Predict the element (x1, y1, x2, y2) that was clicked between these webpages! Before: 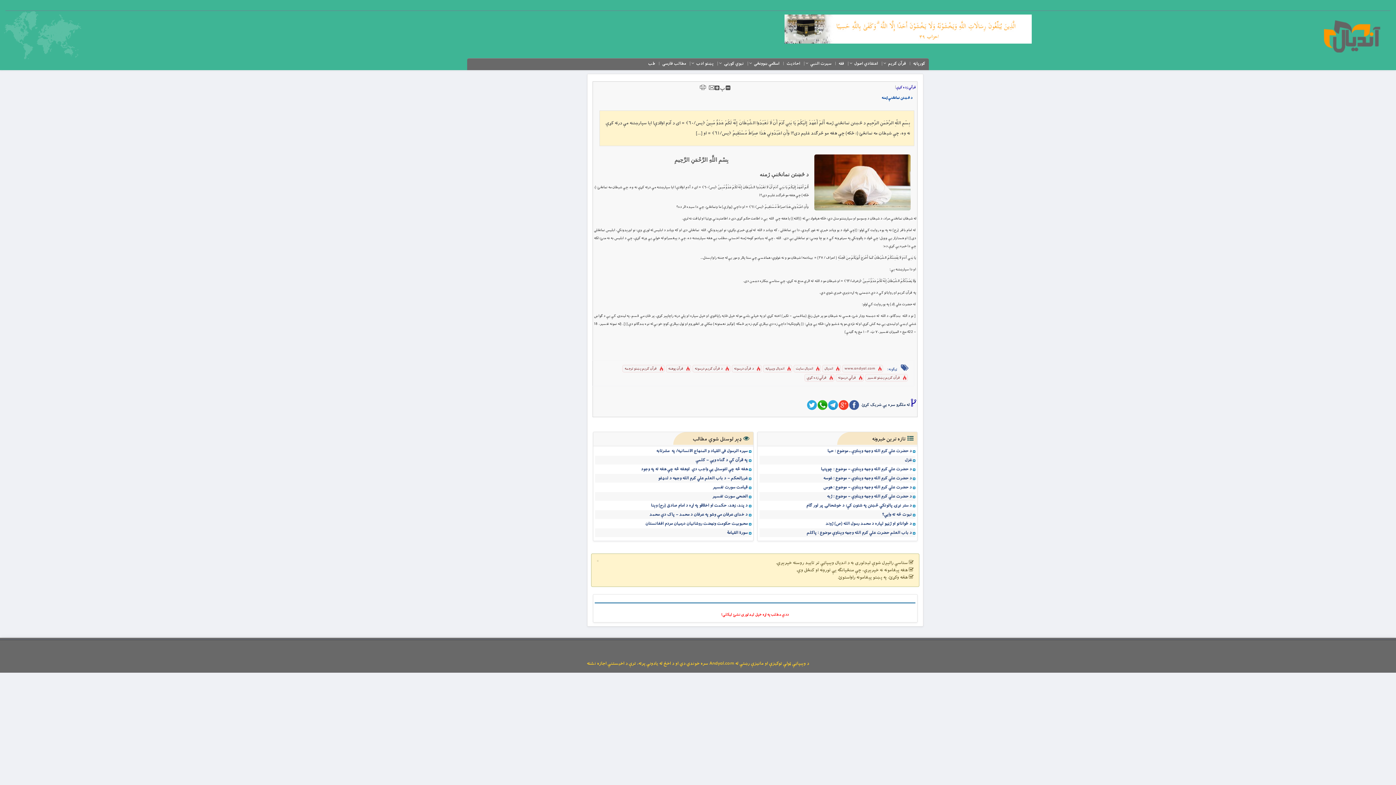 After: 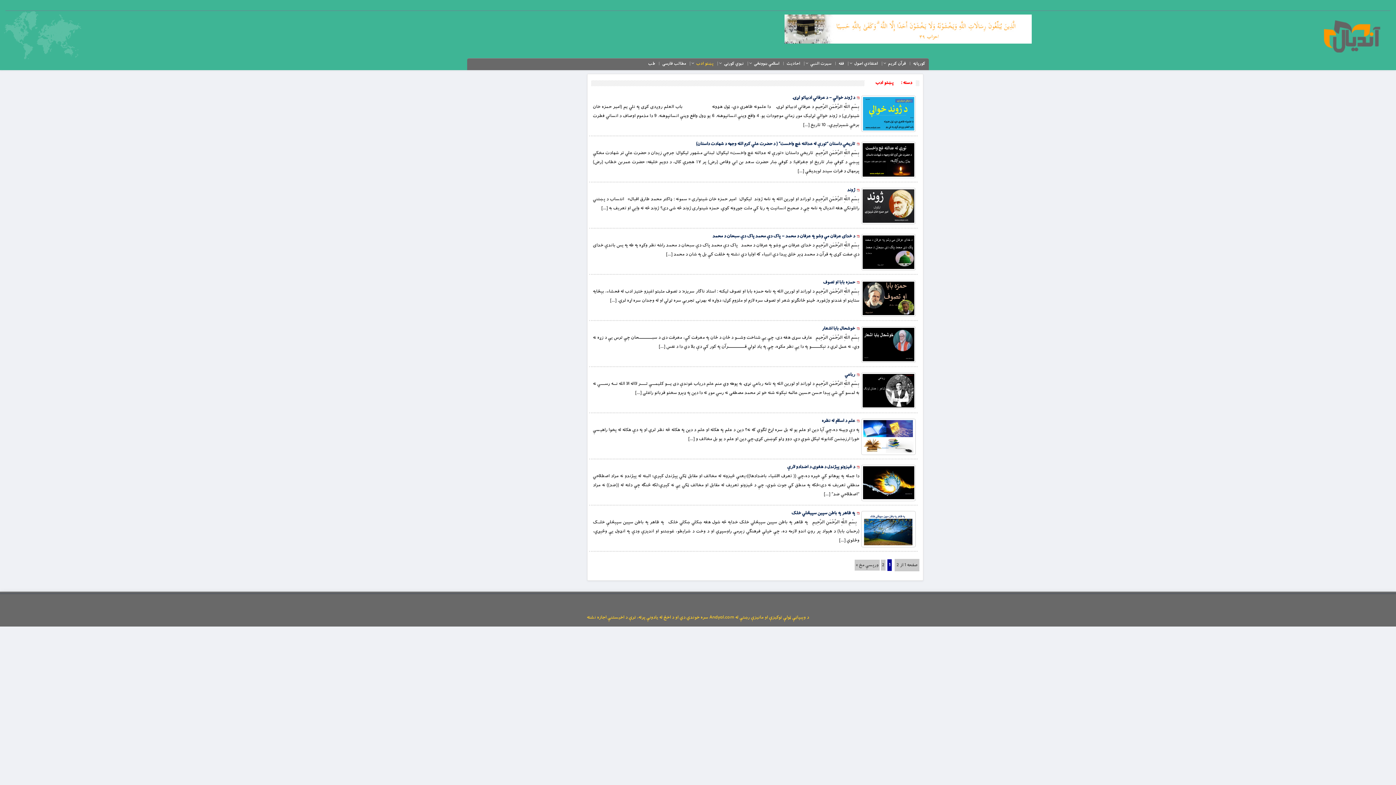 Action: bbox: (694, 59, 715, 68) label: پښتو ادب